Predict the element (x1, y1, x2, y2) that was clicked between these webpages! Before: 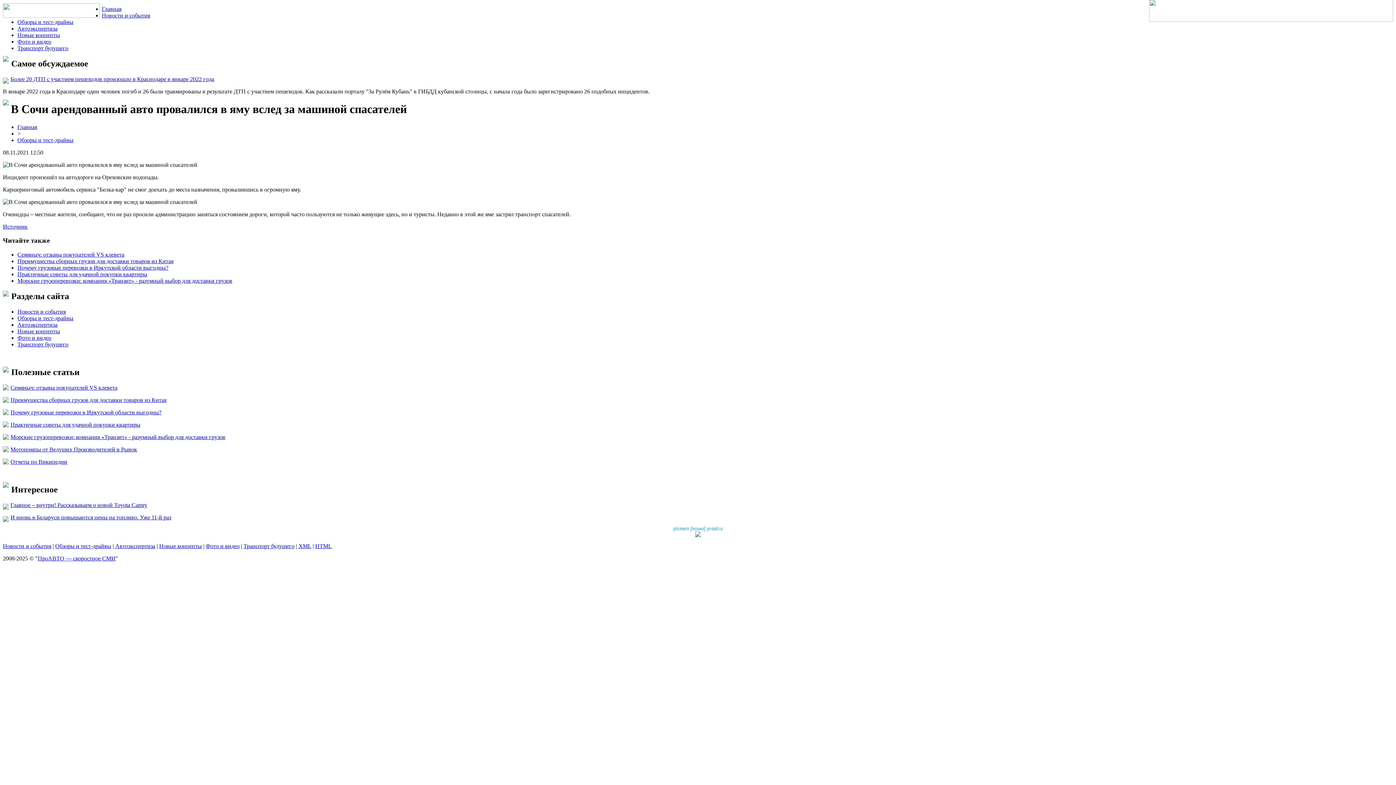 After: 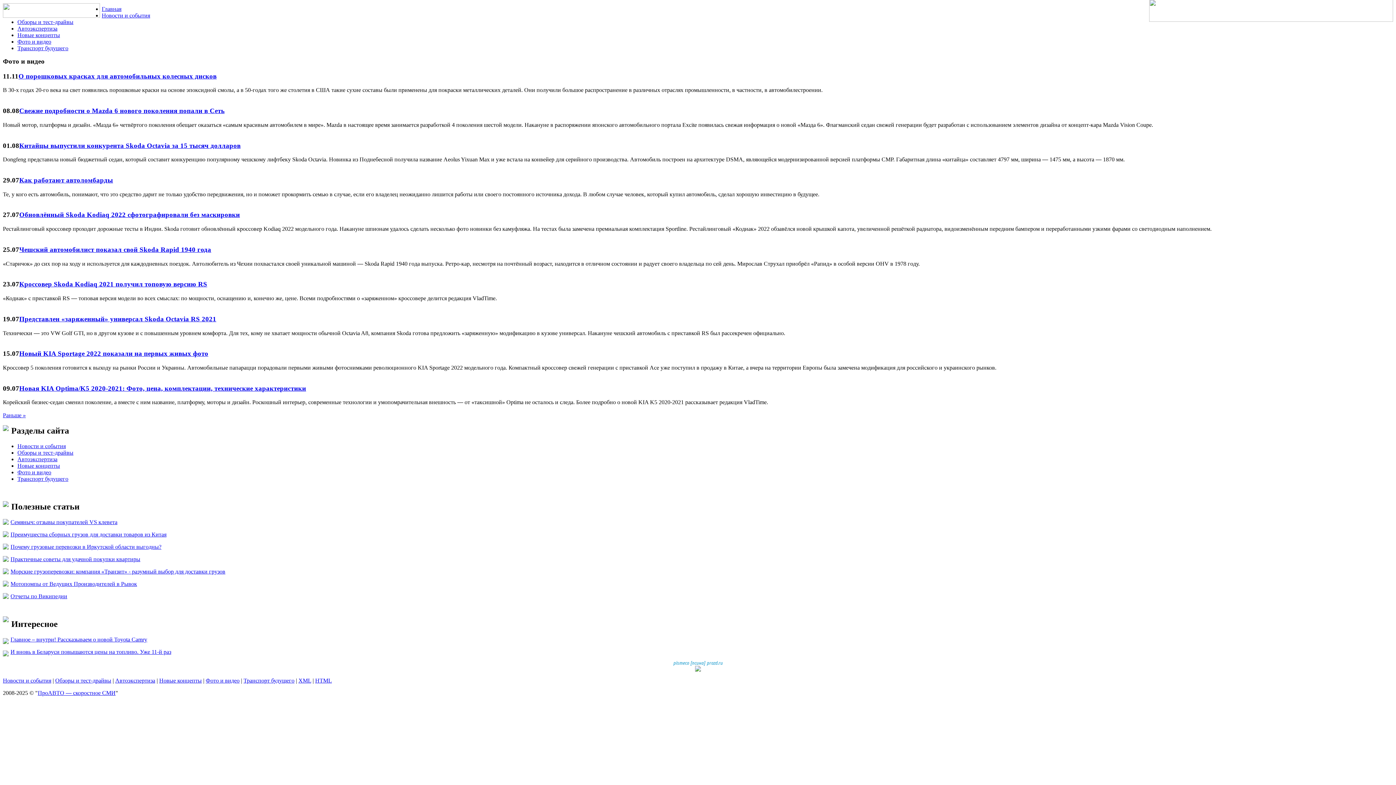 Action: bbox: (17, 334, 51, 341) label: Фото и видео